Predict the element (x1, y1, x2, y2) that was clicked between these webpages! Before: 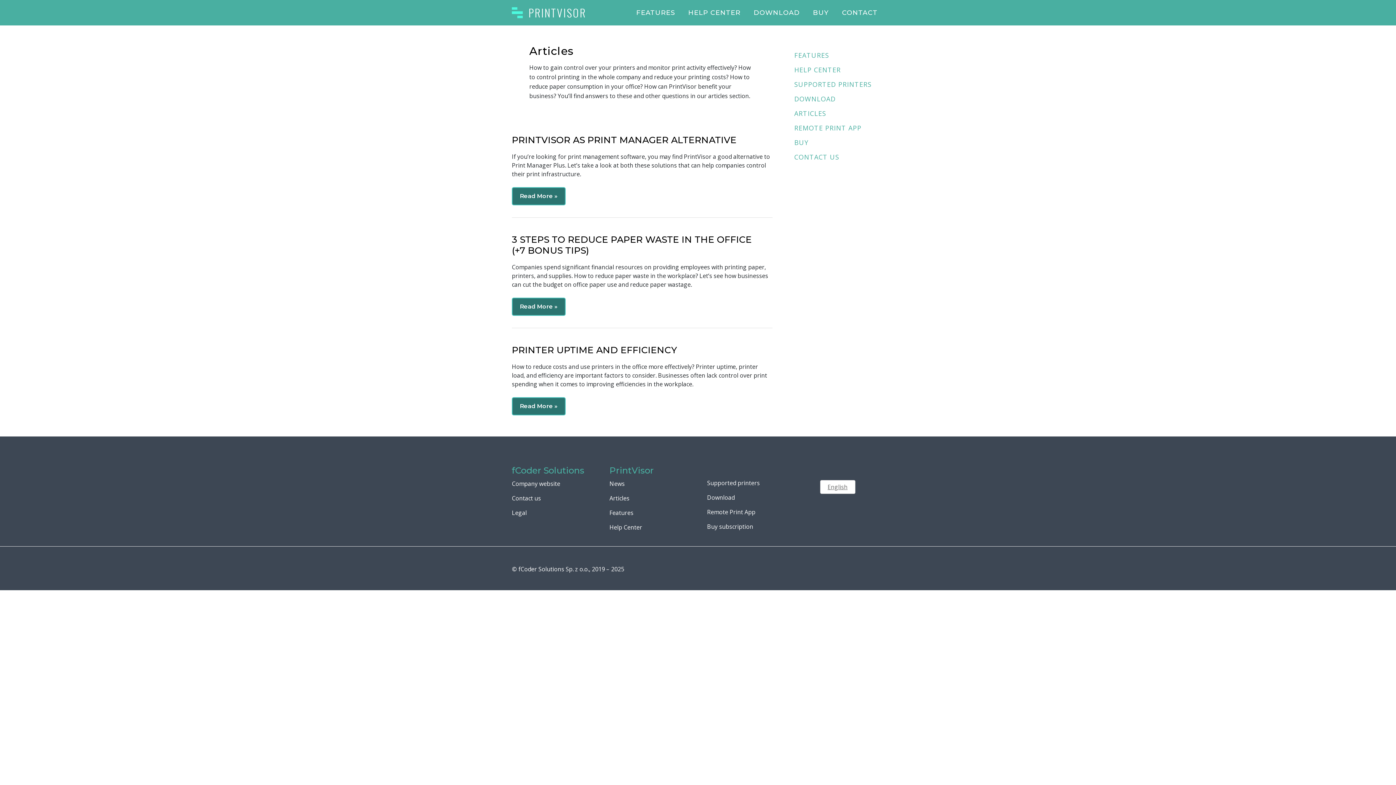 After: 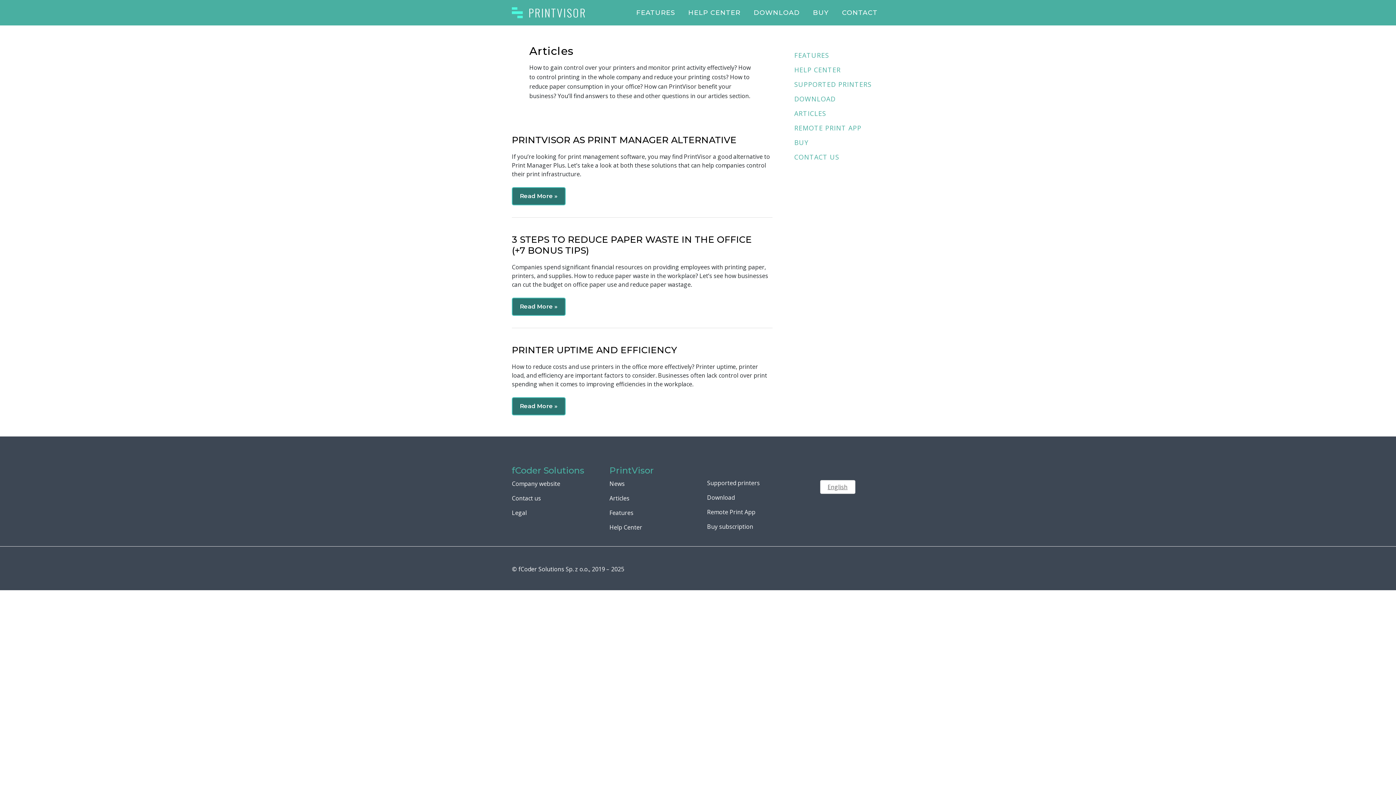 Action: bbox: (609, 494, 629, 502) label: Articles